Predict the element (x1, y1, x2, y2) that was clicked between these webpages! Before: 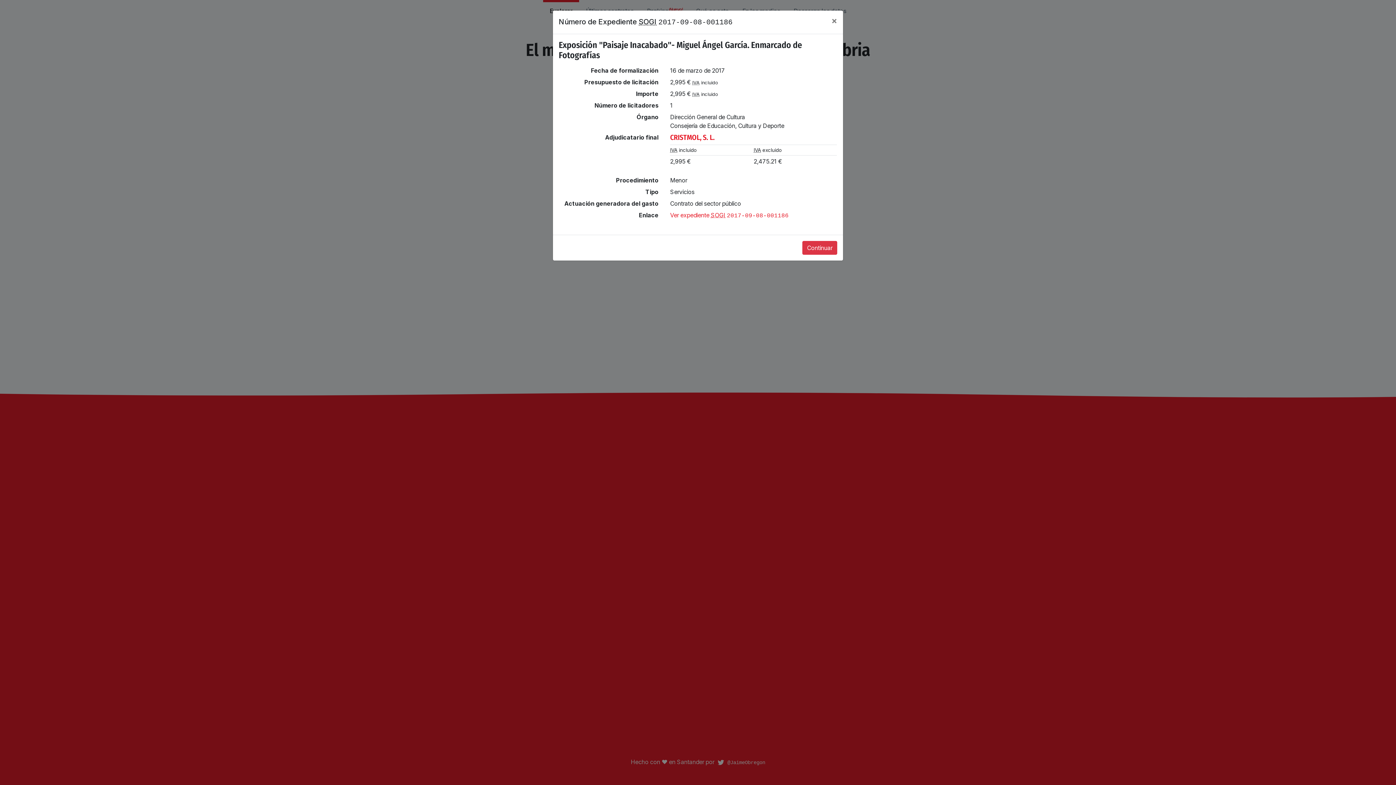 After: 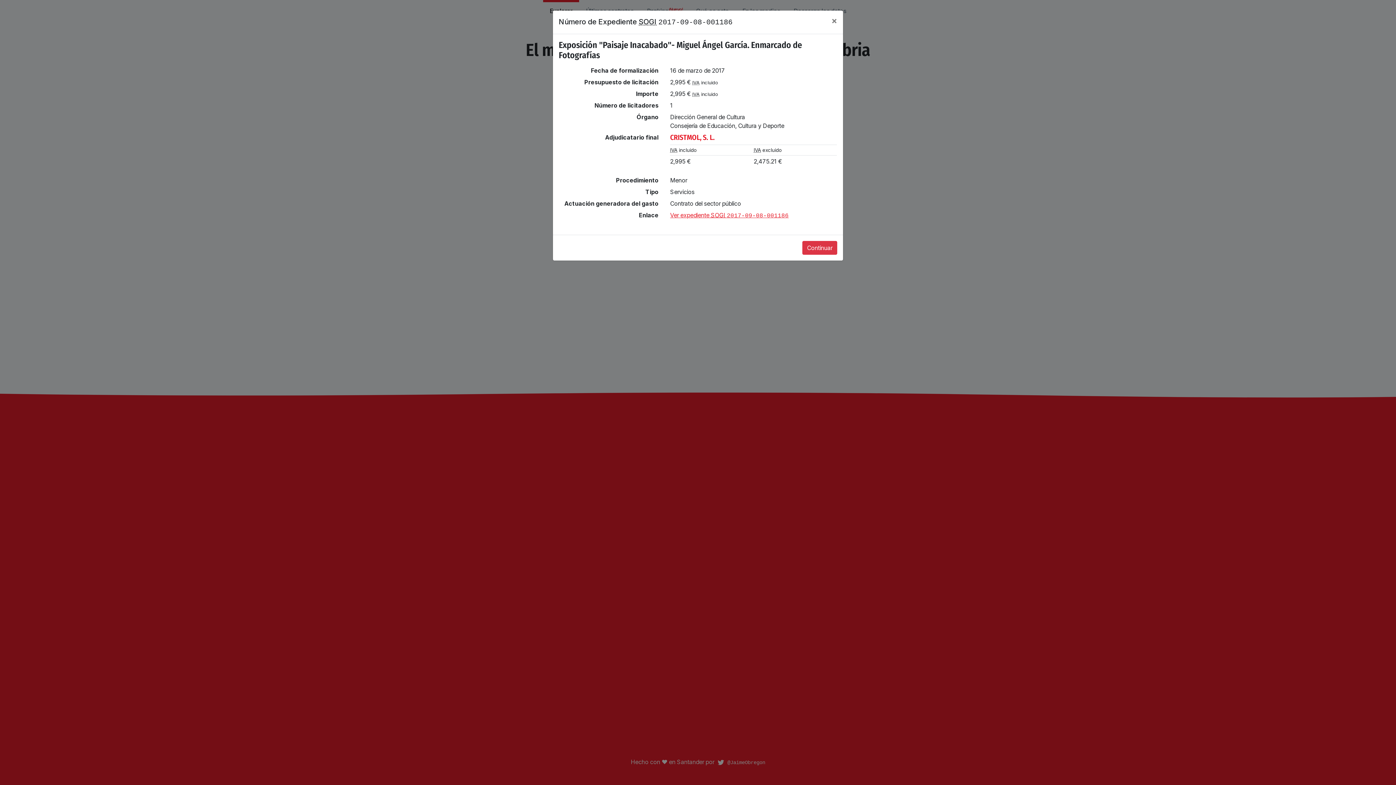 Action: bbox: (670, 211, 788, 218) label: Ver expediente SOGI 2017-09-08-001186